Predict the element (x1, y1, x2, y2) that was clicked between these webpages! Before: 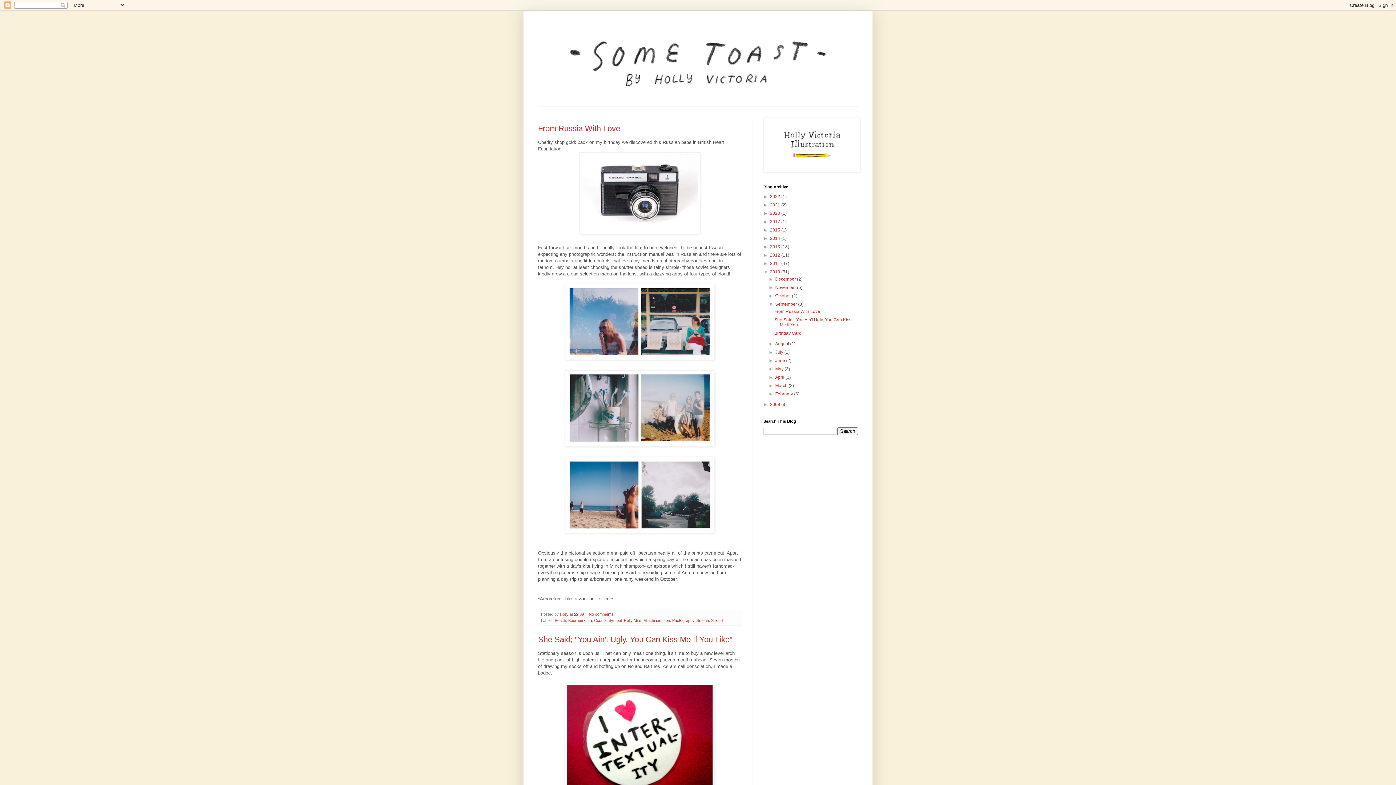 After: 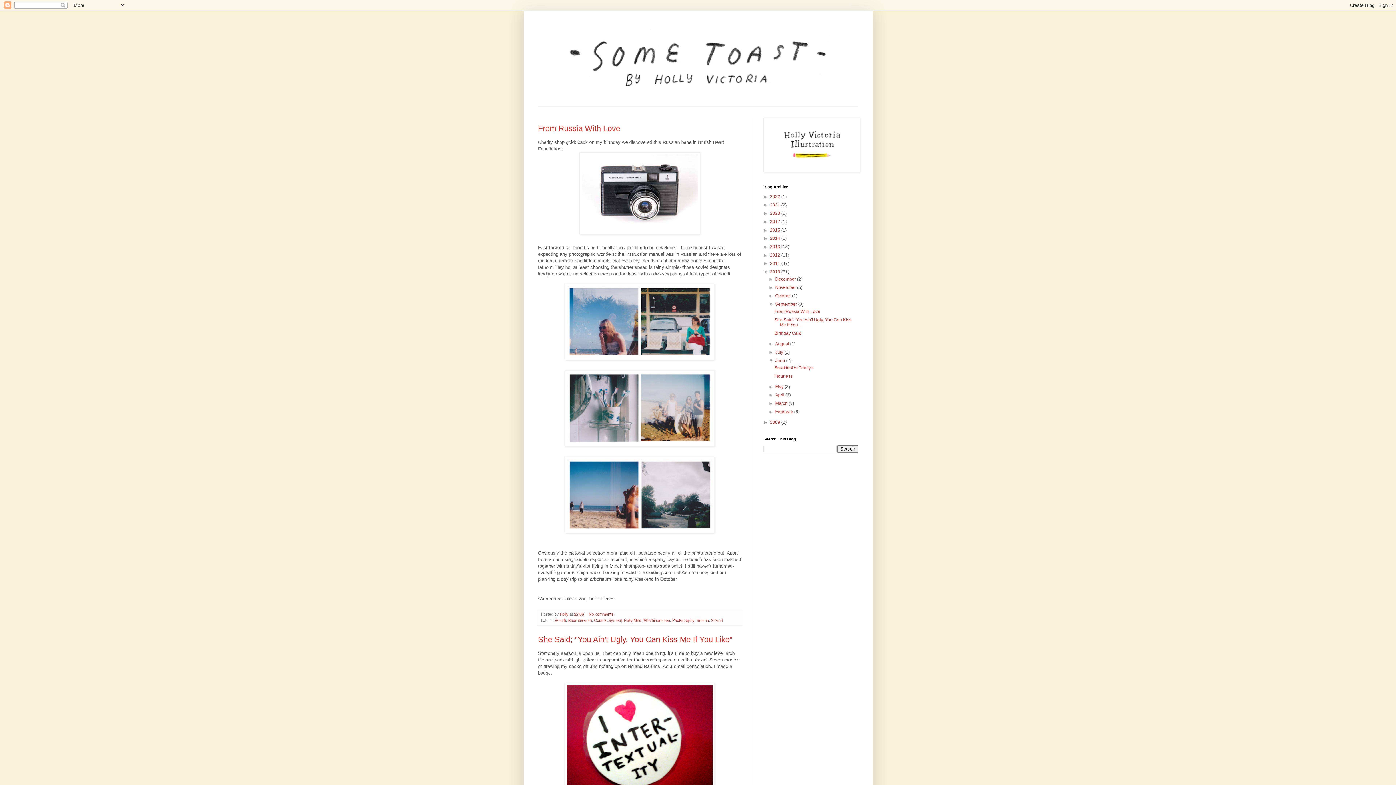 Action: bbox: (768, 358, 775, 363) label: ►  